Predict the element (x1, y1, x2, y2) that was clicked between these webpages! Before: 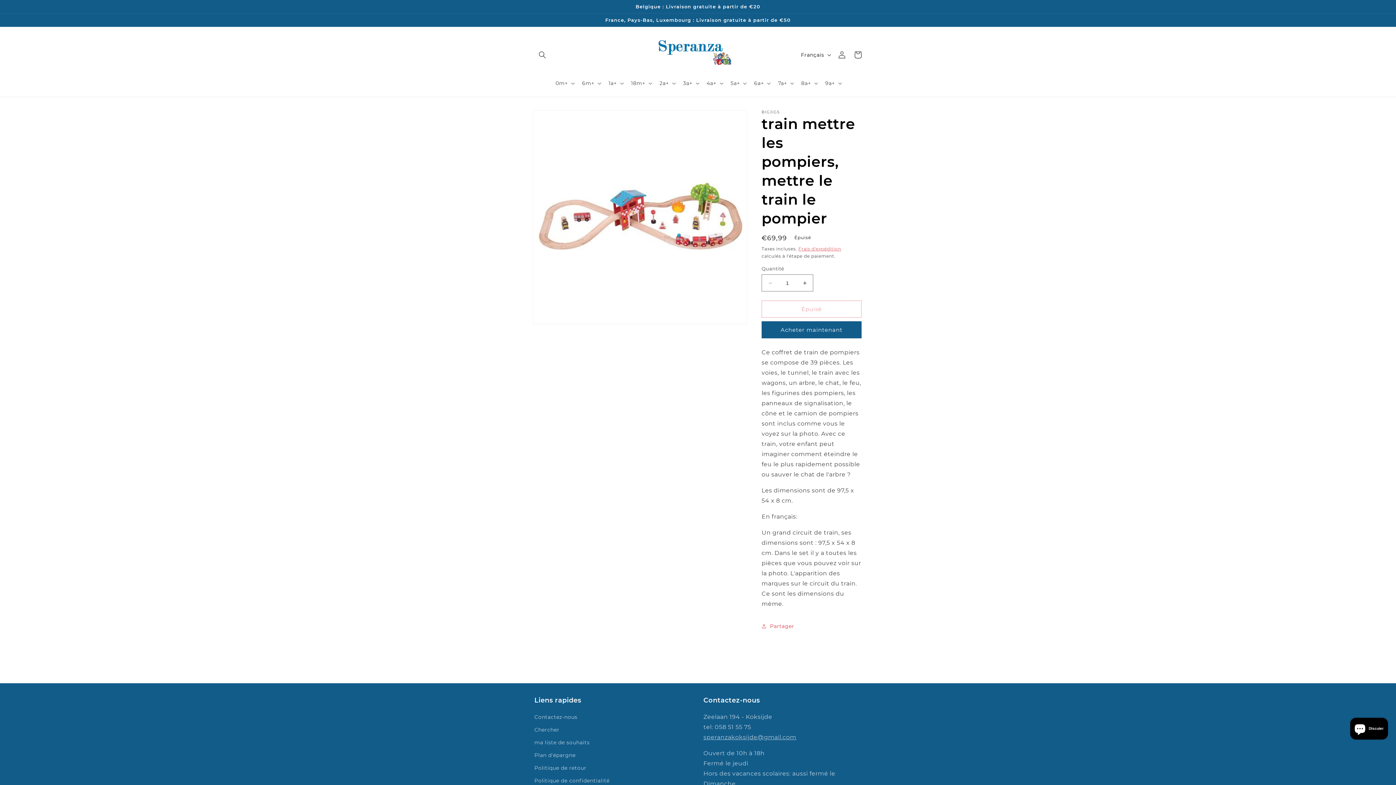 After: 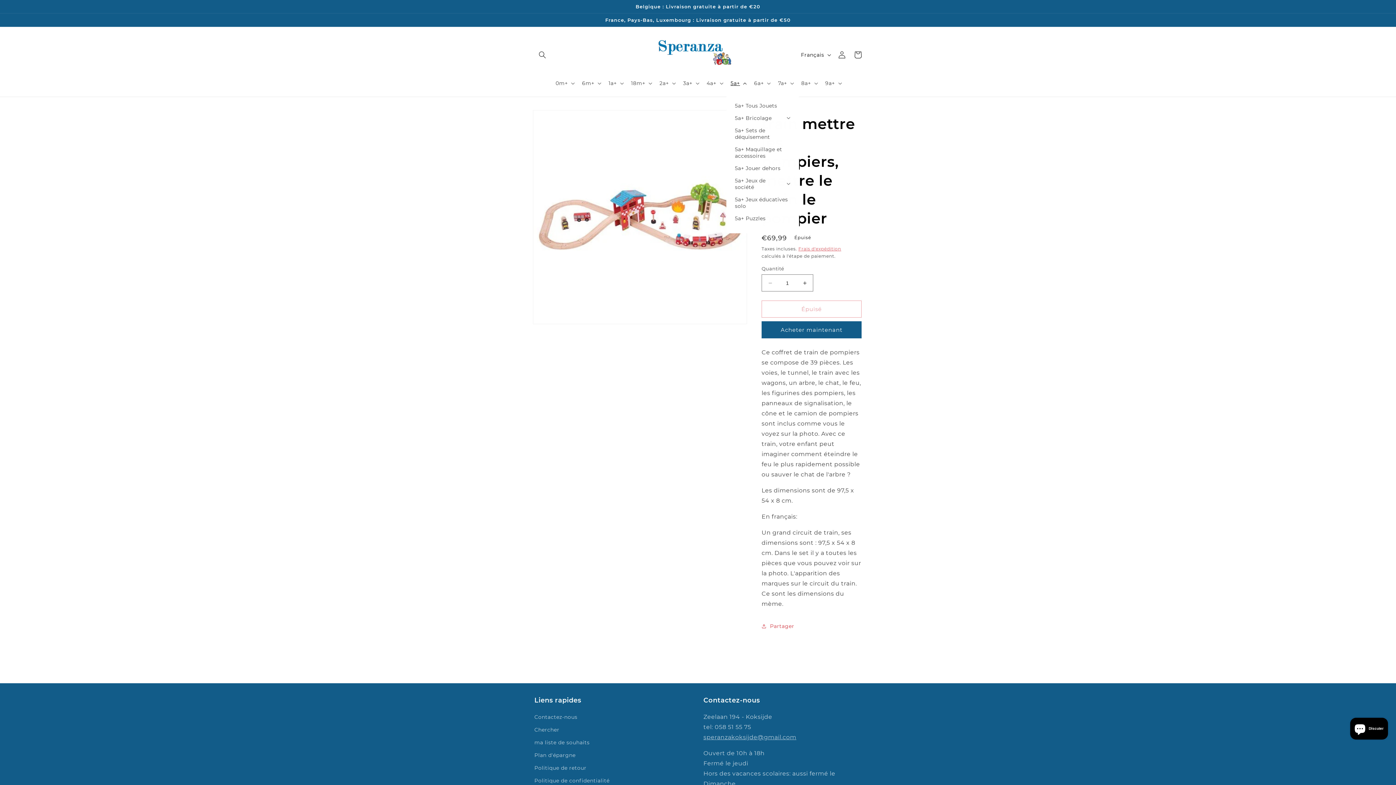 Action: label: 5a+ bbox: (726, 75, 749, 91)